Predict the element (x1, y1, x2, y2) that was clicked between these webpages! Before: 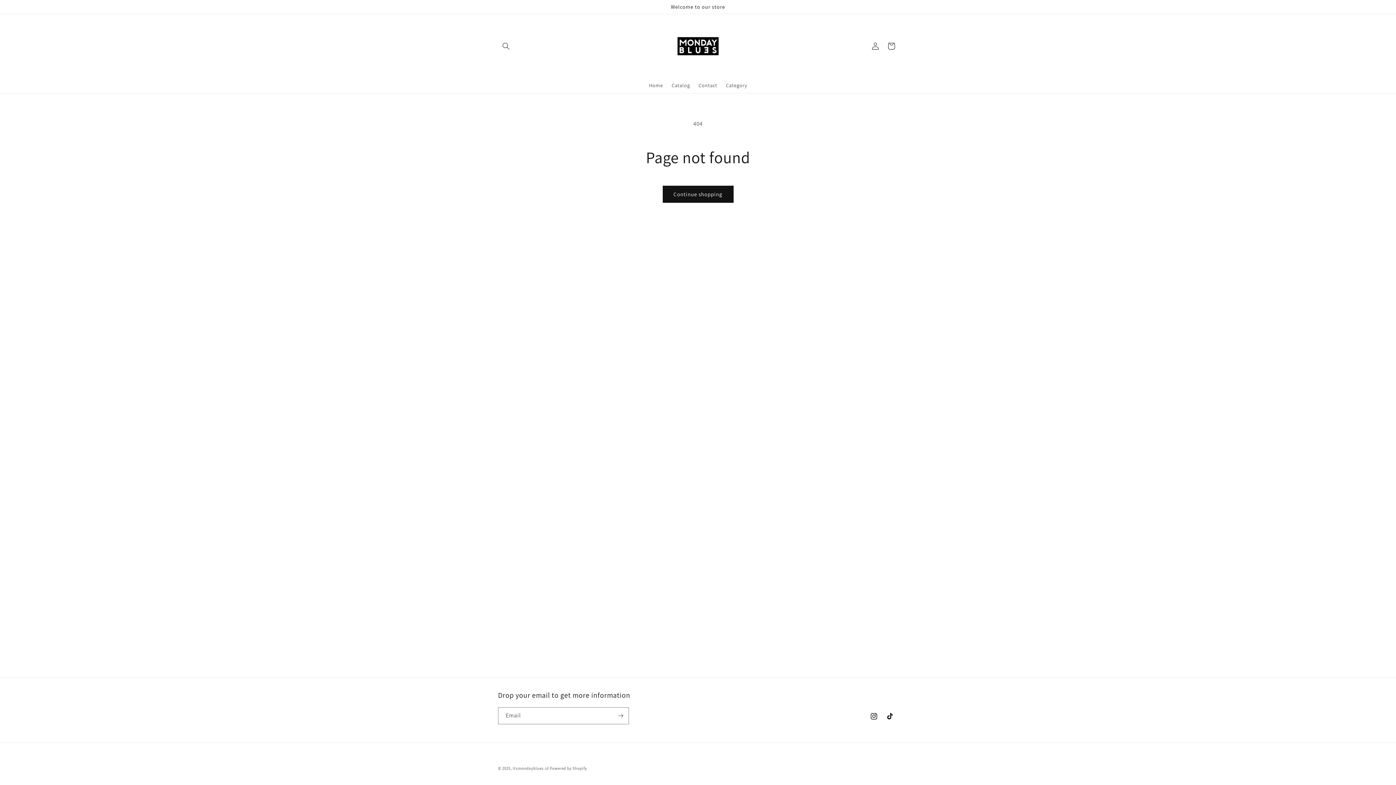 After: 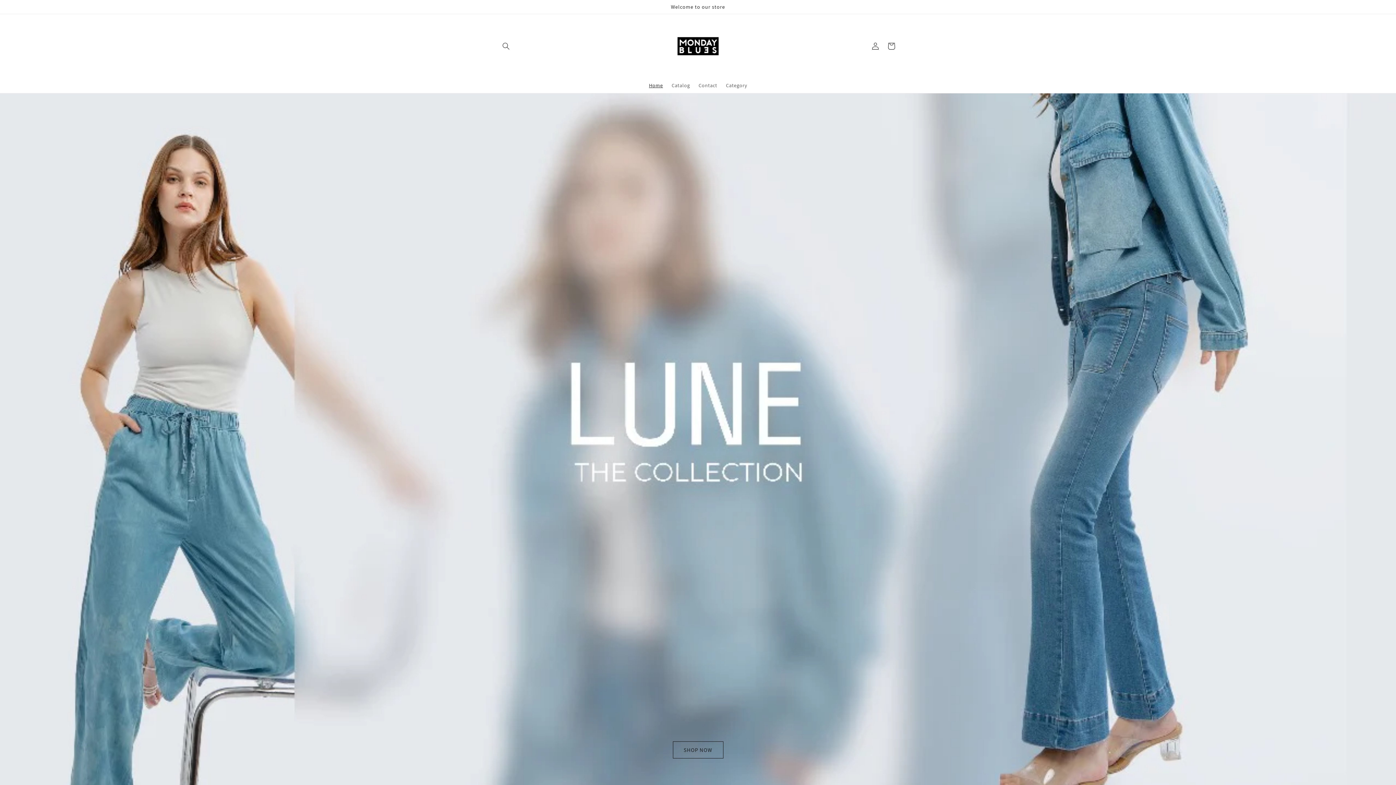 Action: bbox: (644, 77, 667, 93) label: Home